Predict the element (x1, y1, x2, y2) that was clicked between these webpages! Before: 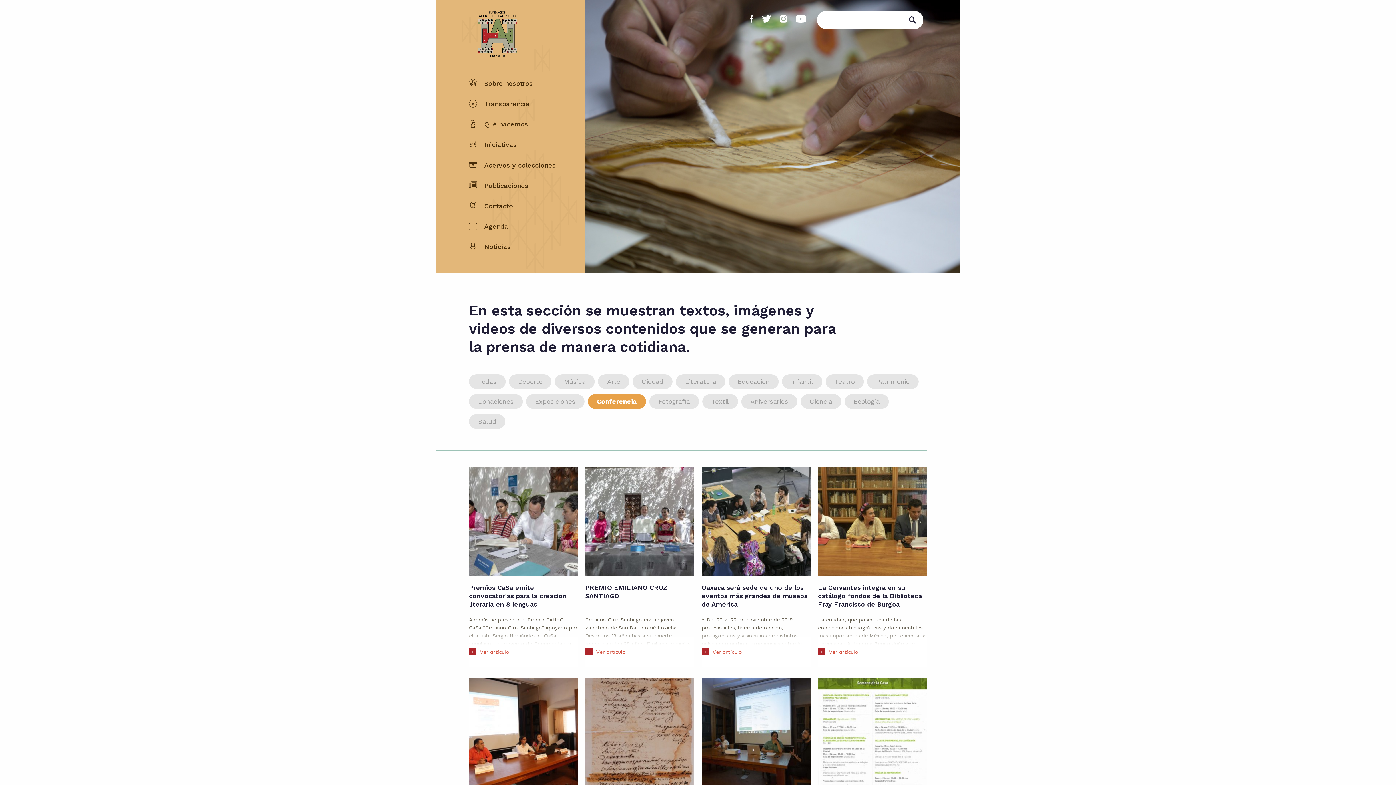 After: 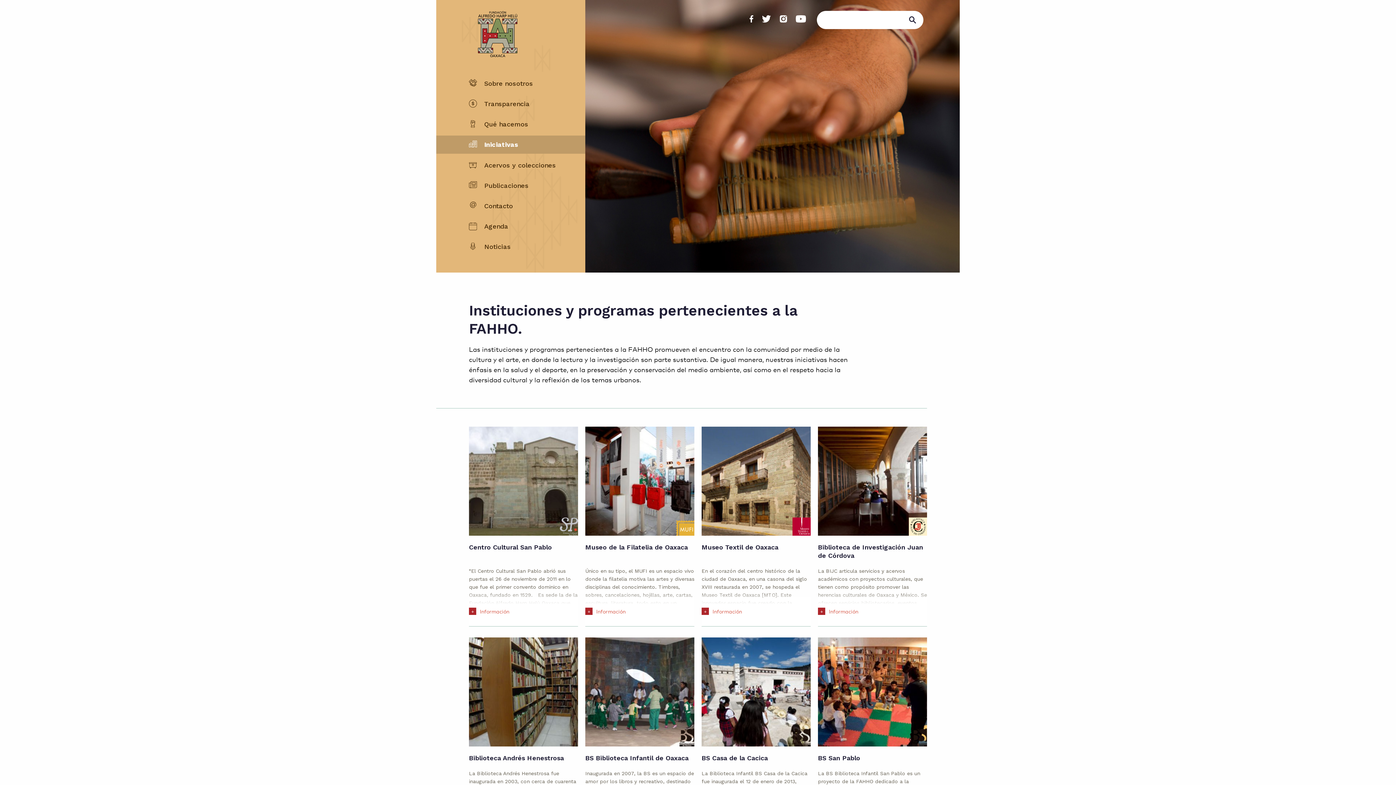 Action: label: Iniciativas bbox: (469, 134, 578, 154)